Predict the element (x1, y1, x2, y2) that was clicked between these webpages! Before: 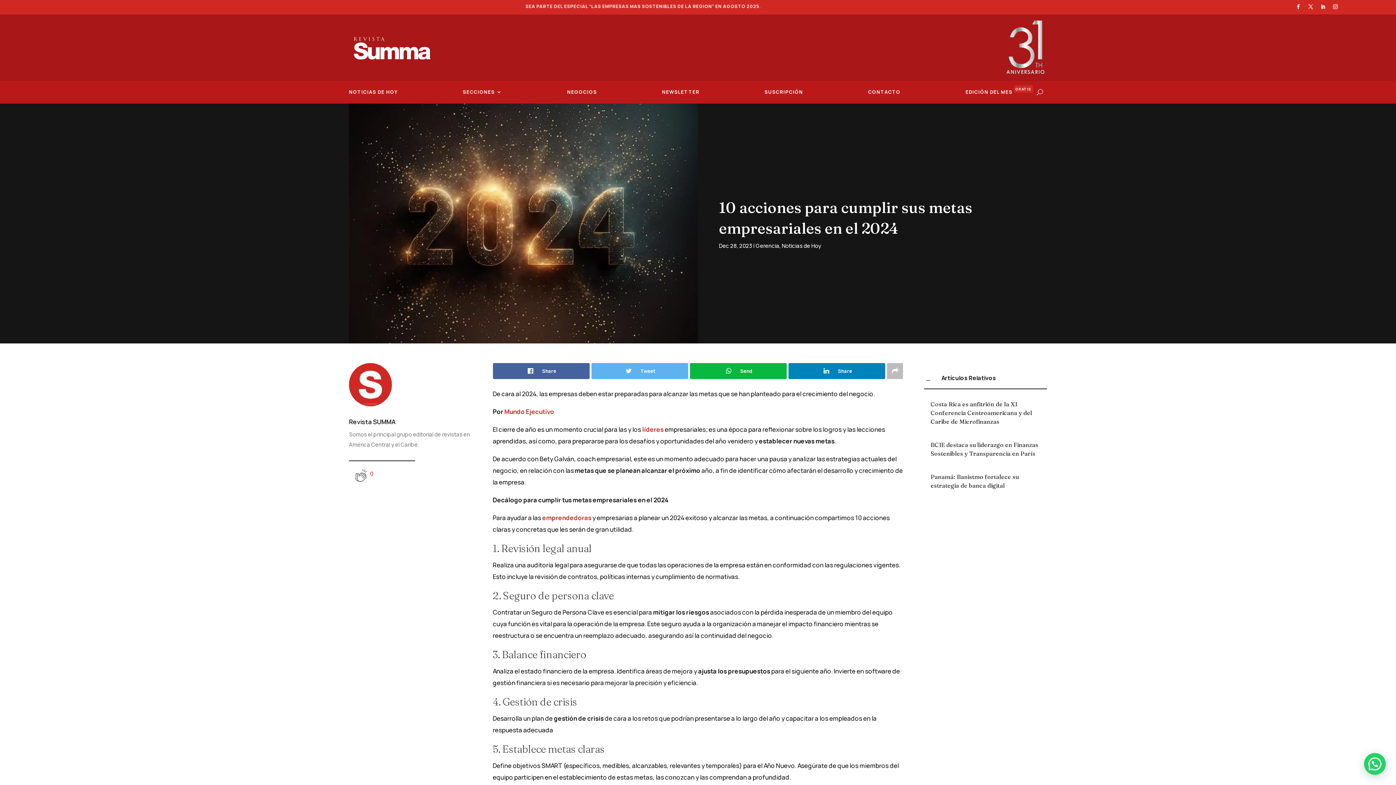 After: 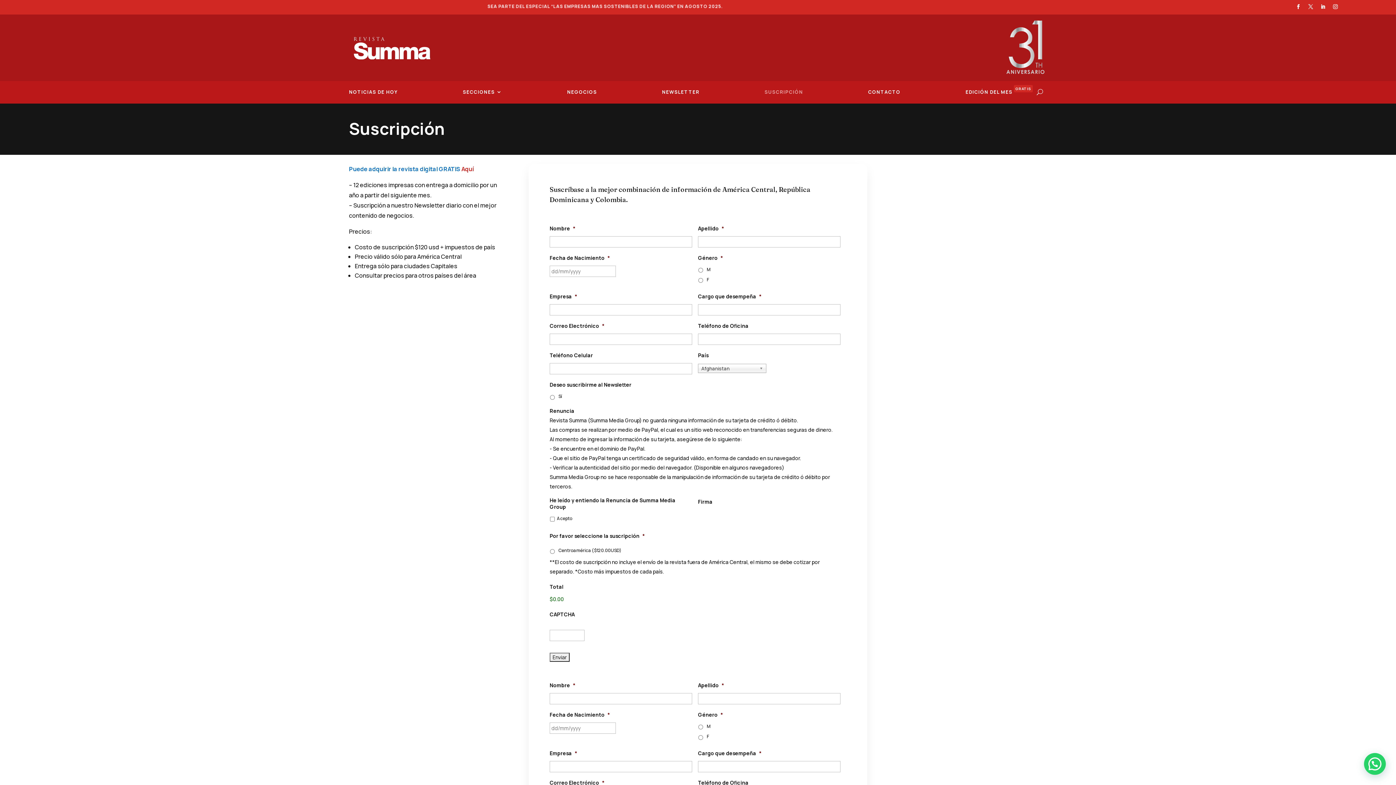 Action: bbox: (764, 85, 803, 101) label: SUSCRIPCIÓN